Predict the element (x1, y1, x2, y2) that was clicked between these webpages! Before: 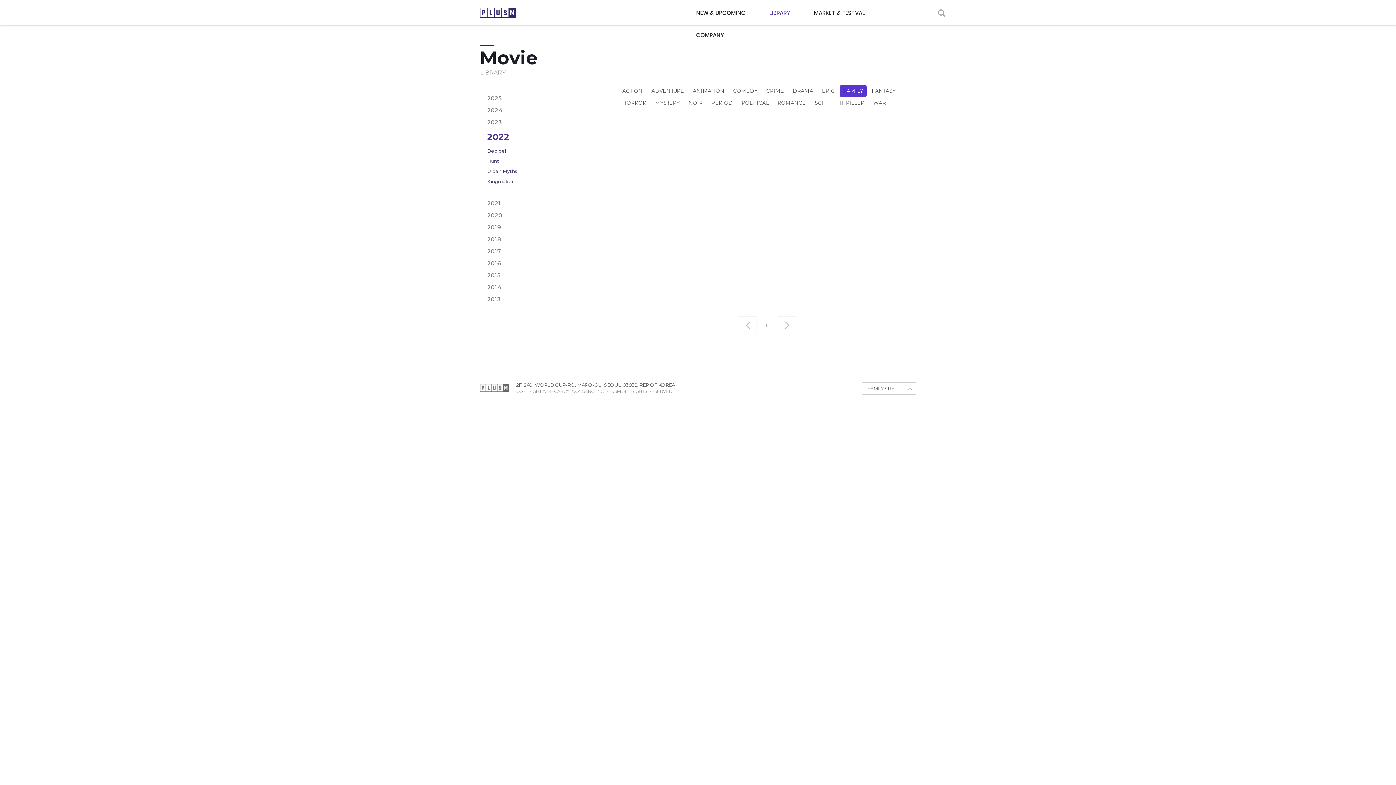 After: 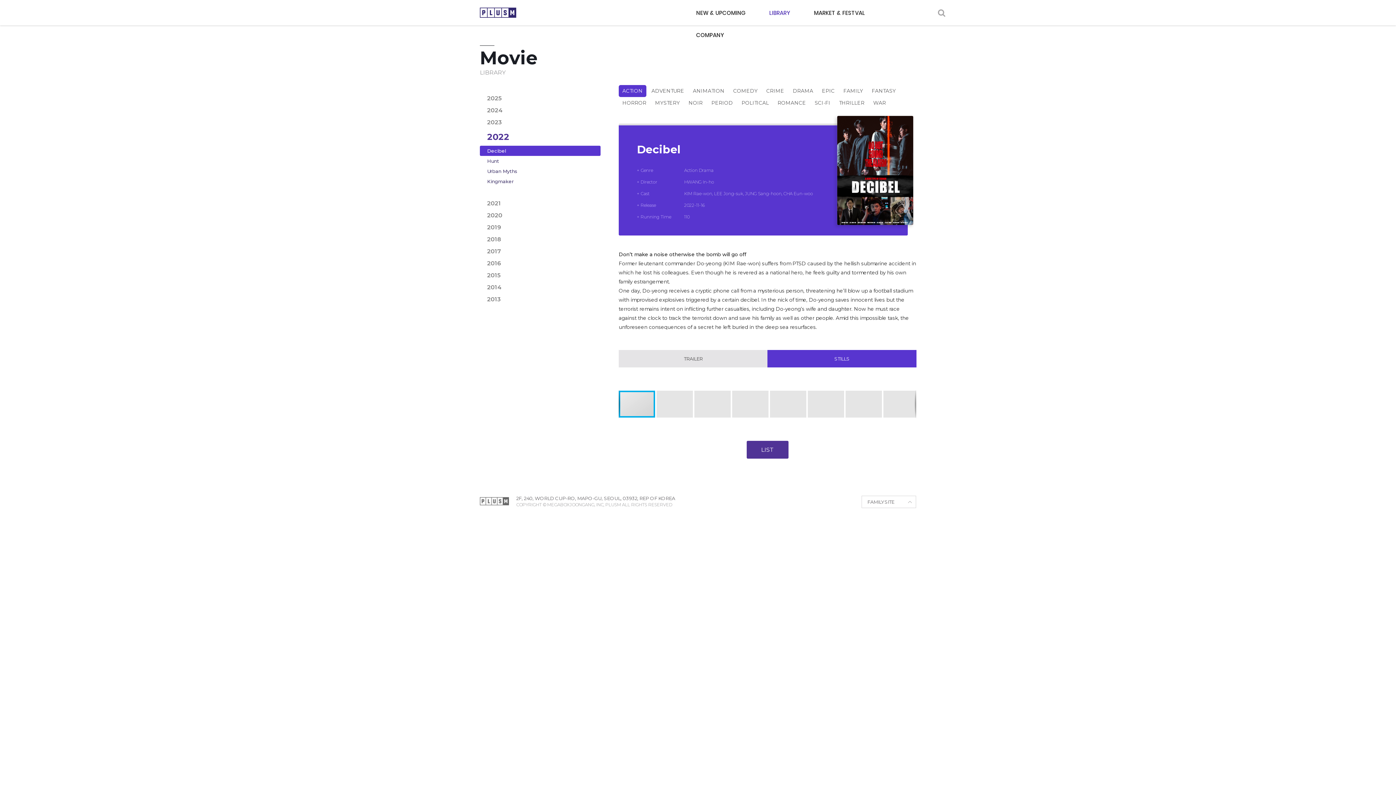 Action: label: Decibel bbox: (480, 145, 600, 156)